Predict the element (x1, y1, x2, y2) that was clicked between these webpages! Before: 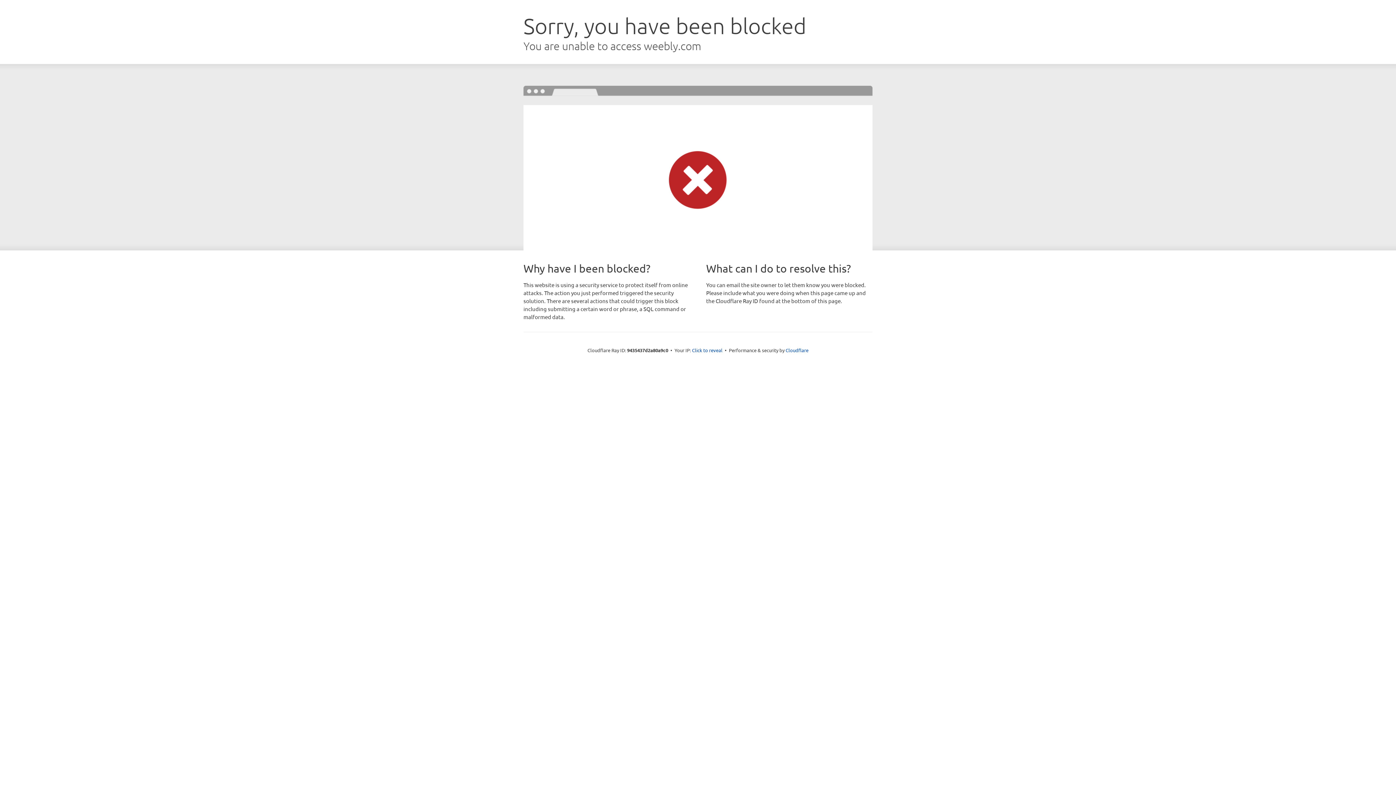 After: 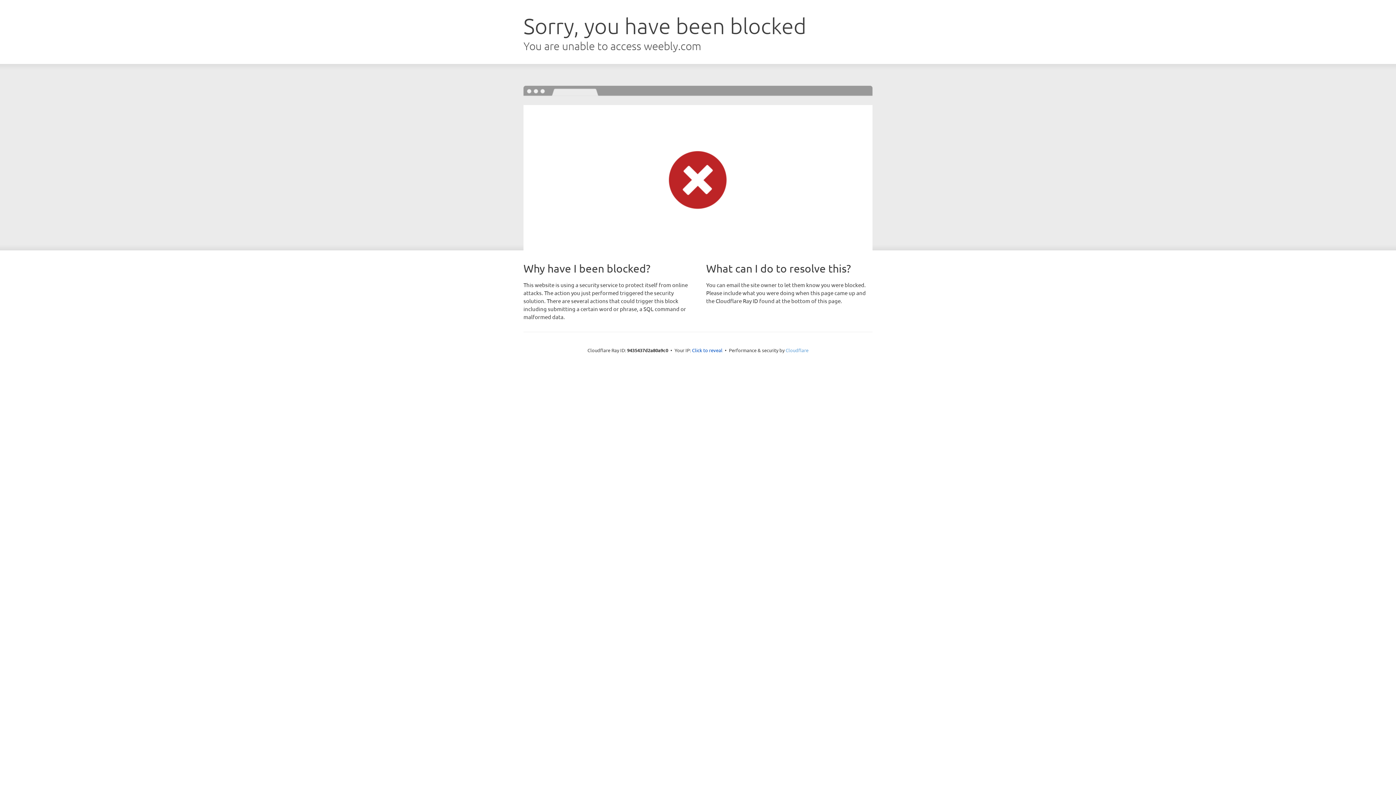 Action: label: Cloudflare bbox: (785, 347, 808, 353)